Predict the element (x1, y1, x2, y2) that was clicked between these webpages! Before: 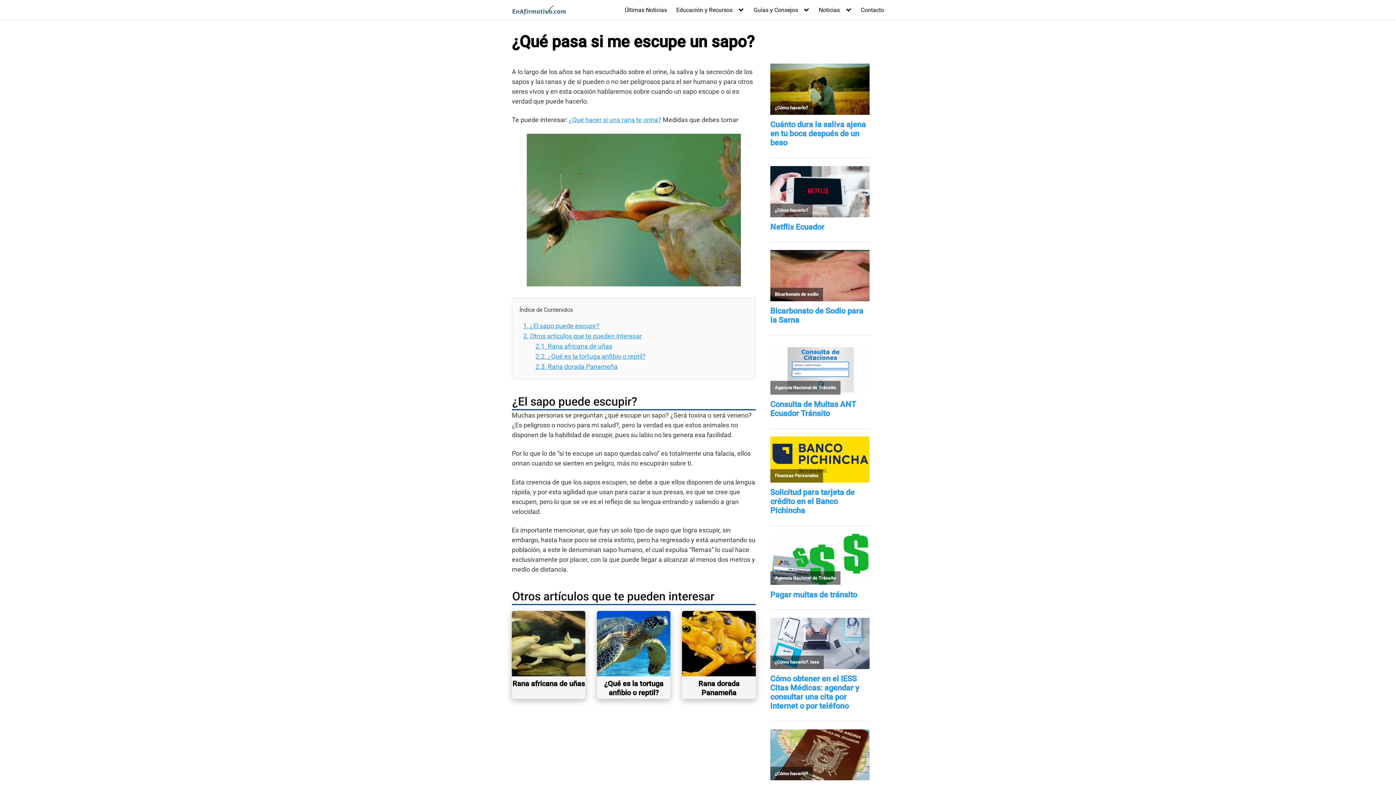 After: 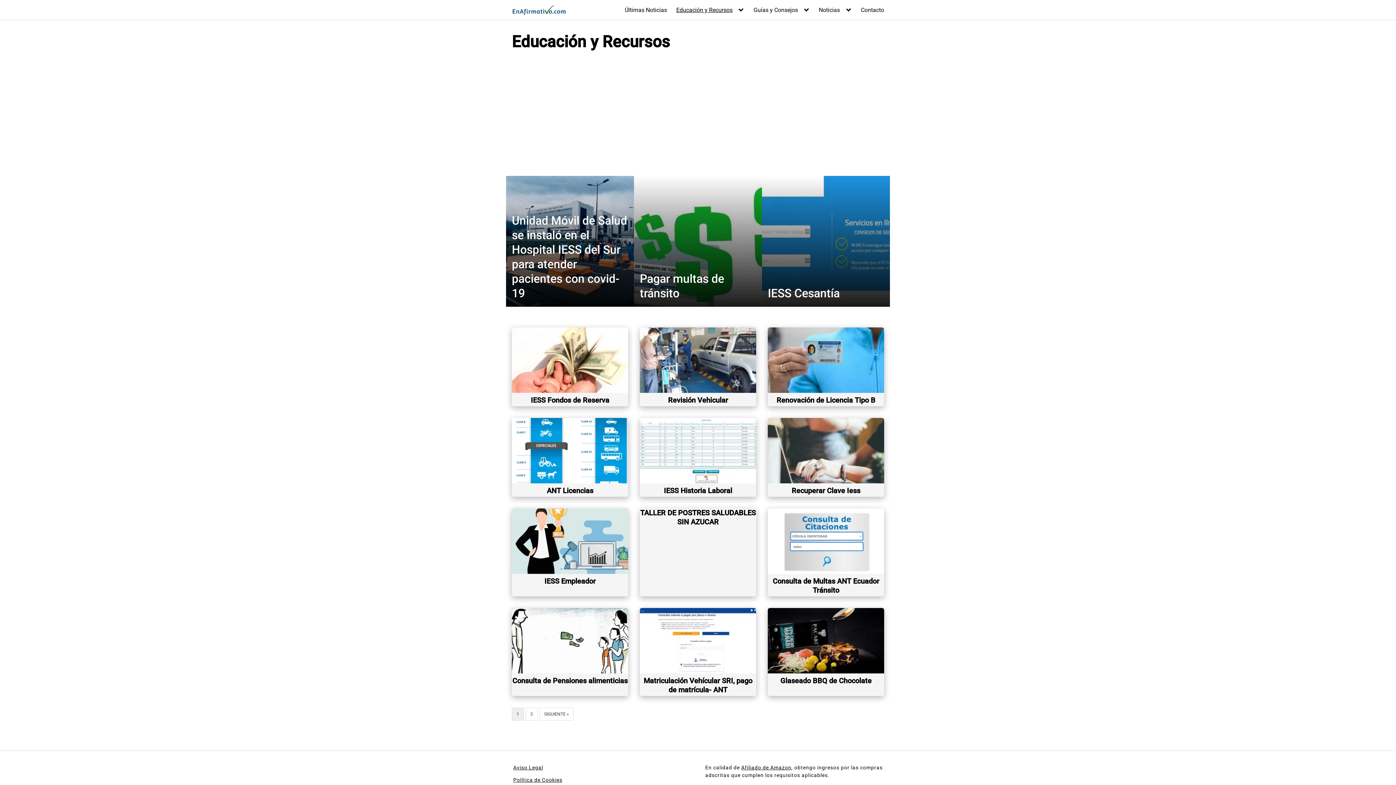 Action: label: Educación y Recursos bbox: (676, 6, 744, 13)